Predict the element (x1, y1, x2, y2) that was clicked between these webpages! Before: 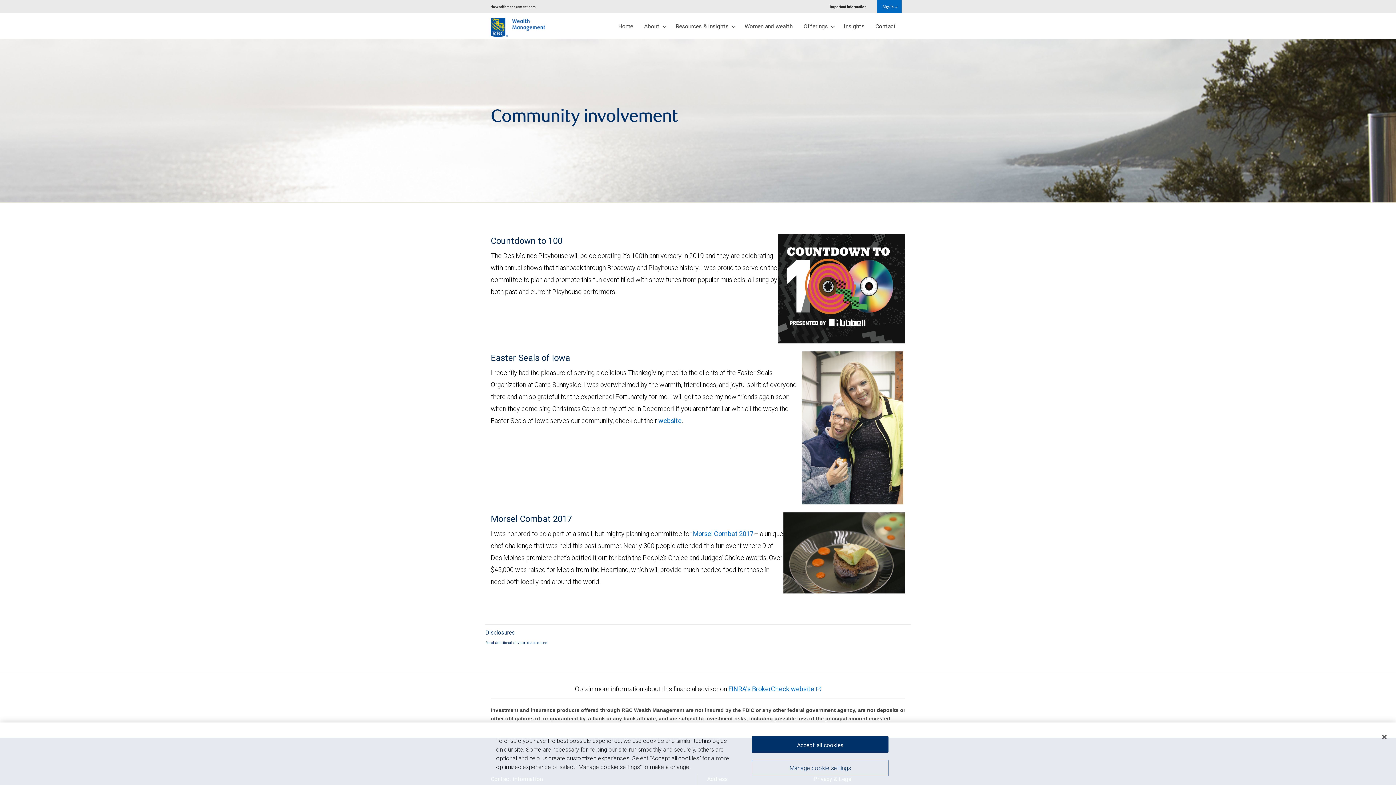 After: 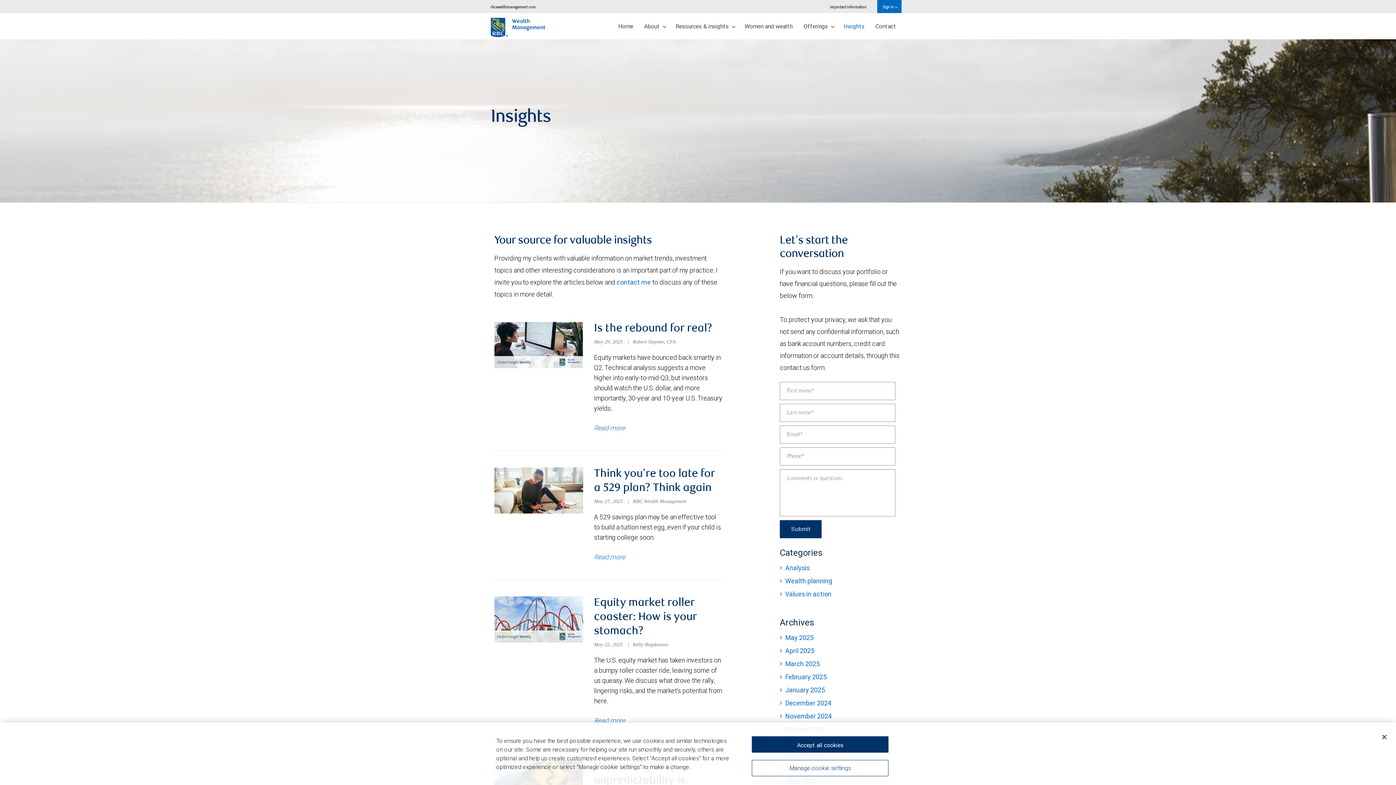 Action: label: Insights bbox: (838, 16, 870, 35)